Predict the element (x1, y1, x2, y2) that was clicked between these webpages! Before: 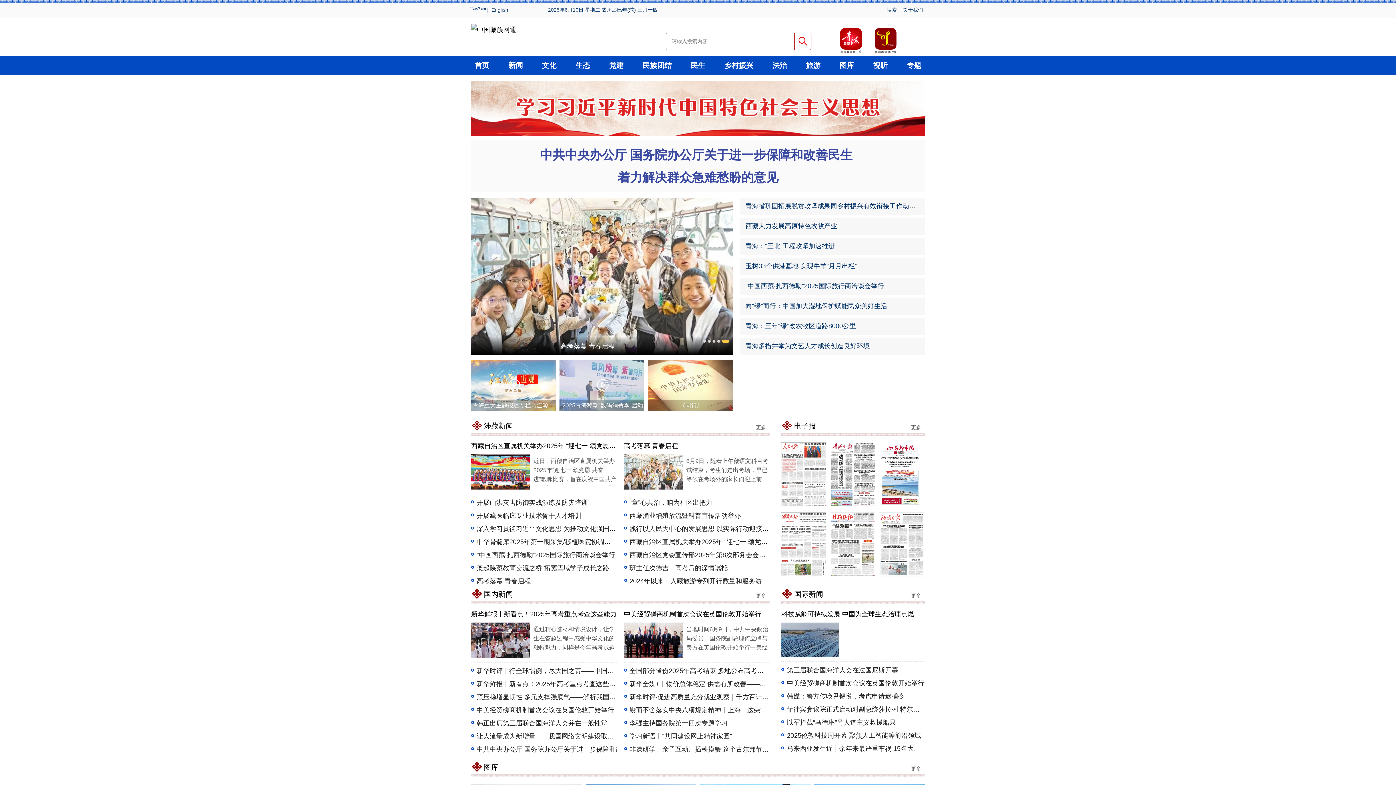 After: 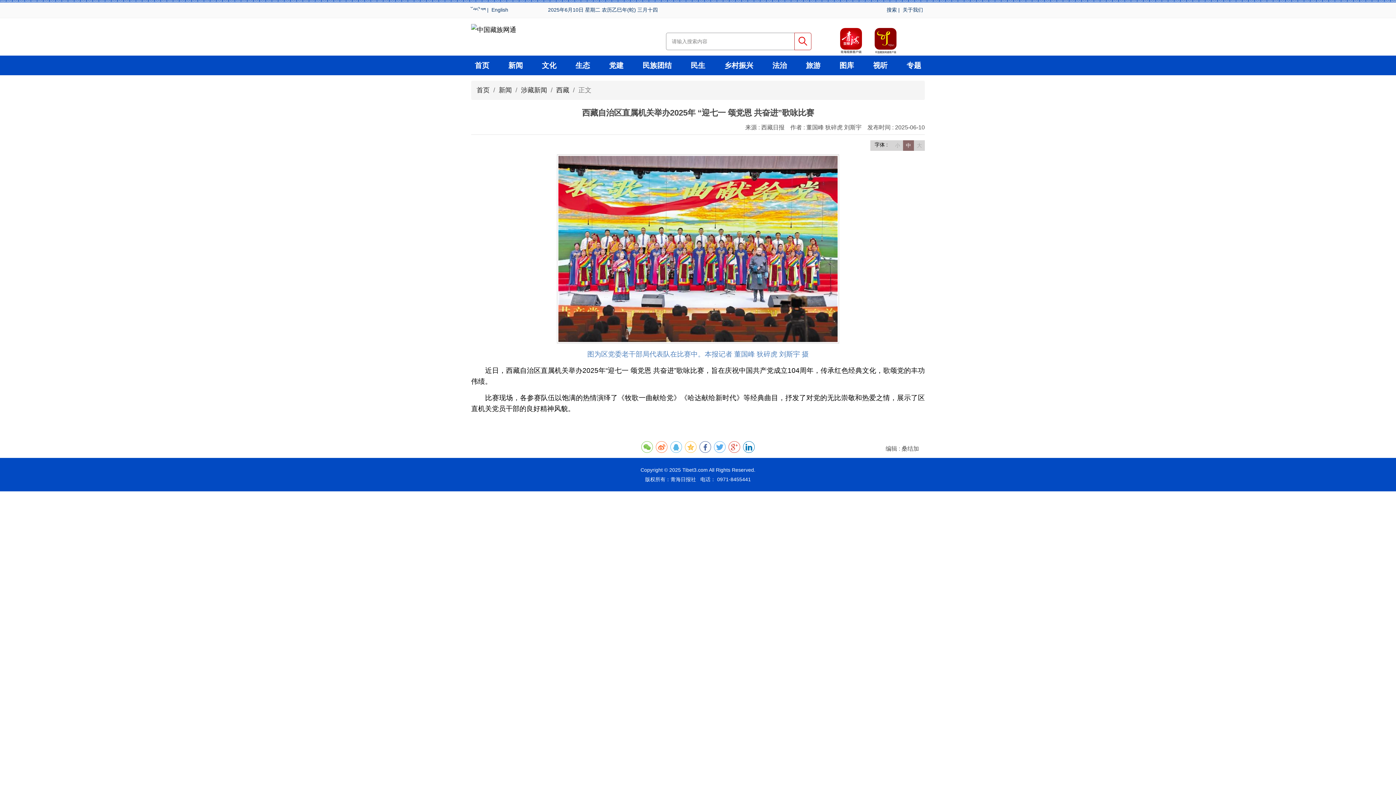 Action: label: 西藏自治区直属机关举办2025年 “迎七一 颂党恩 共奋进”歌咏比赛 bbox: (629, 538, 817, 545)